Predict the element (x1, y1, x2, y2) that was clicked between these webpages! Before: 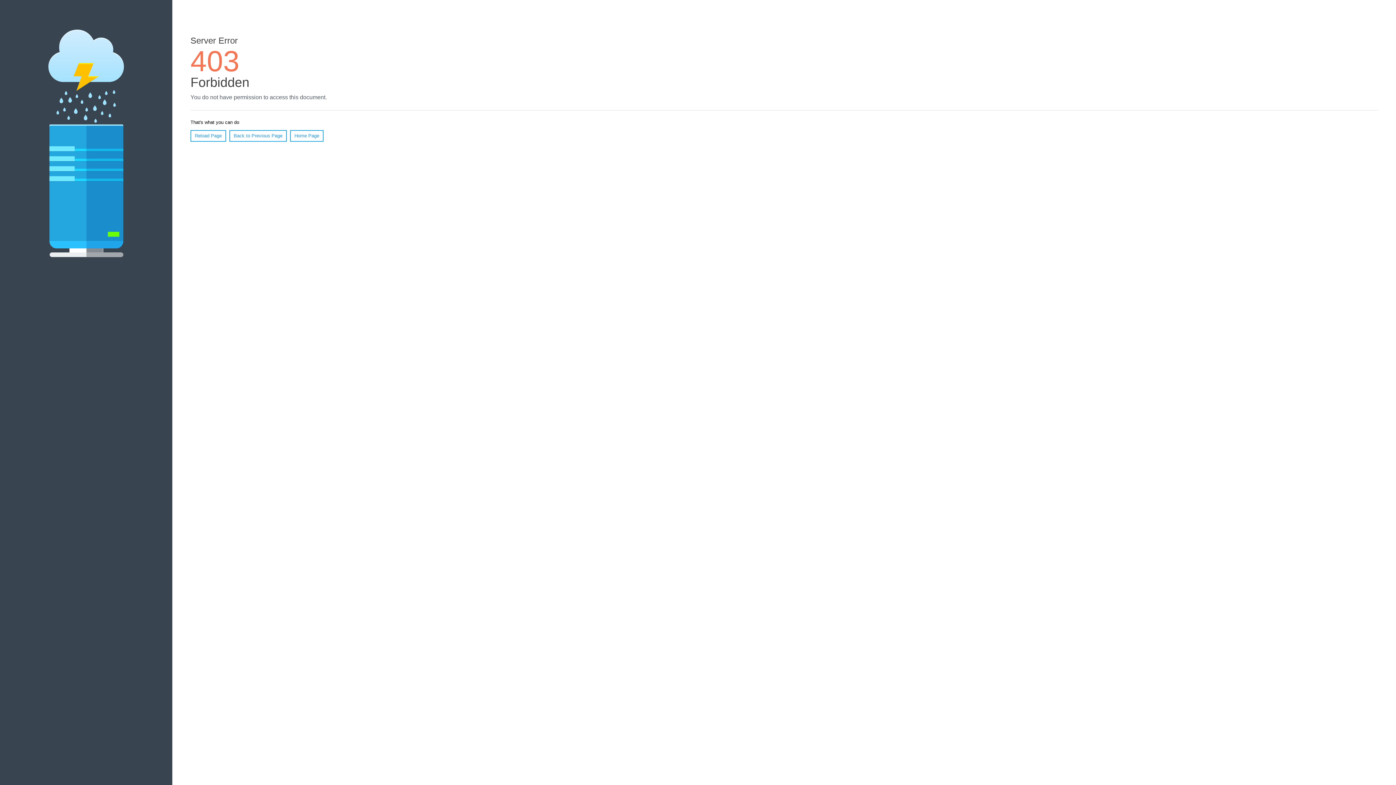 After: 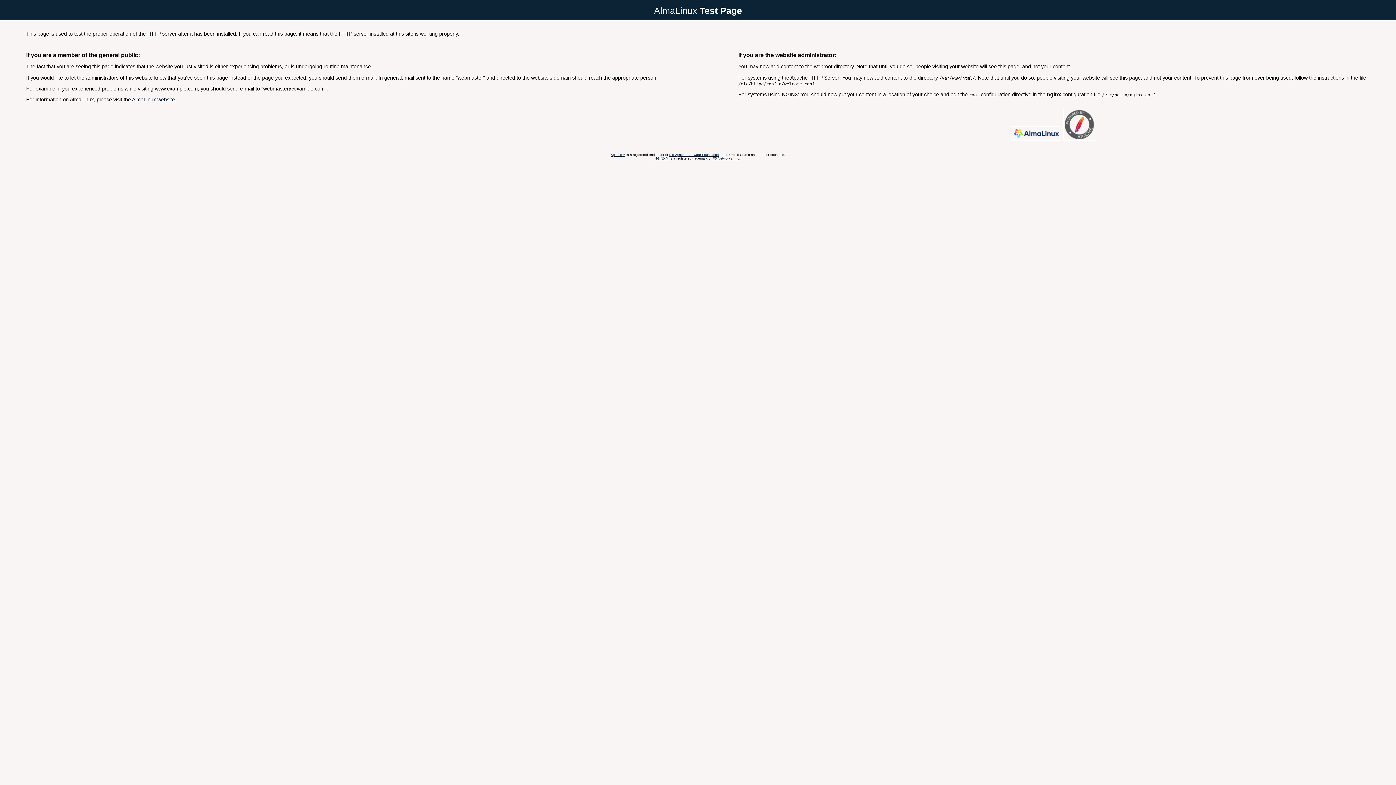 Action: label: Home Page bbox: (290, 130, 323, 141)